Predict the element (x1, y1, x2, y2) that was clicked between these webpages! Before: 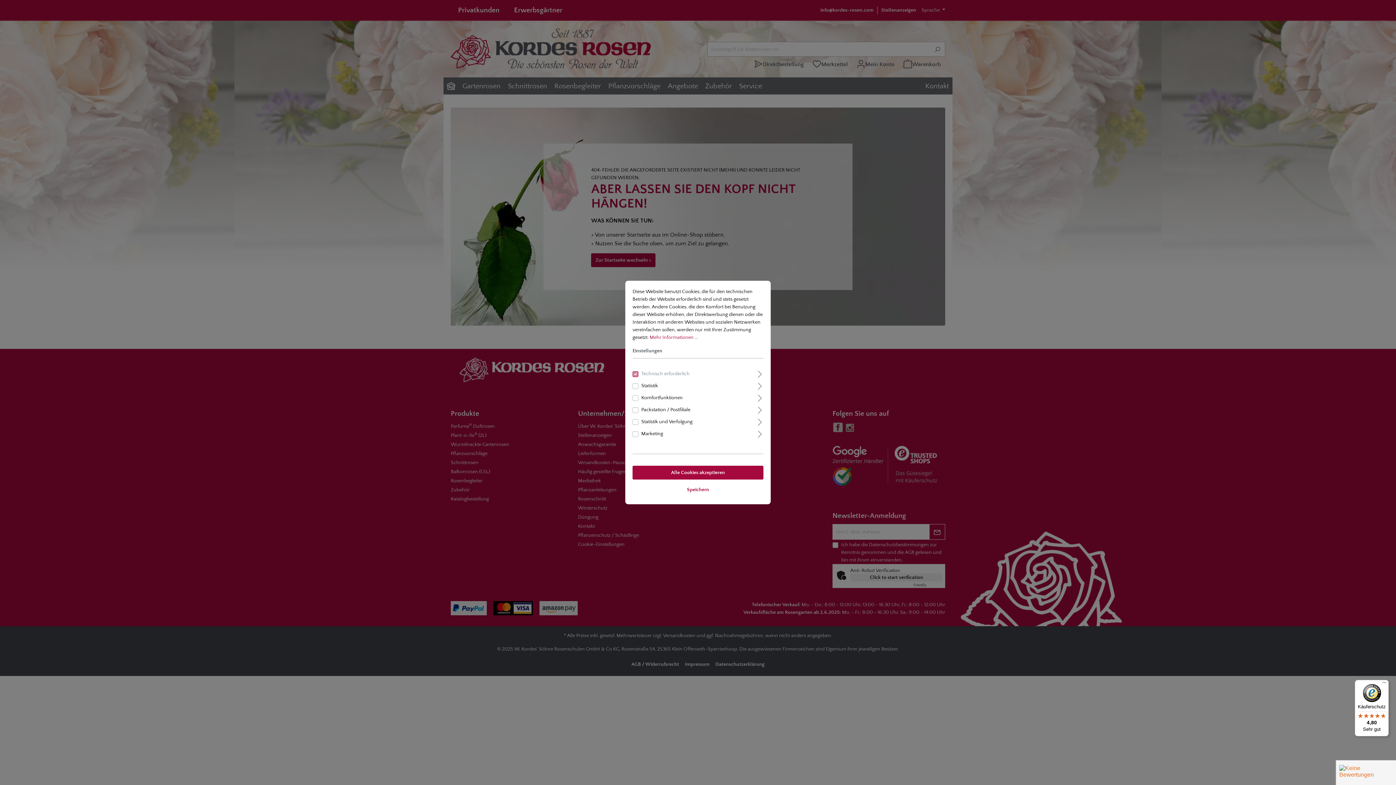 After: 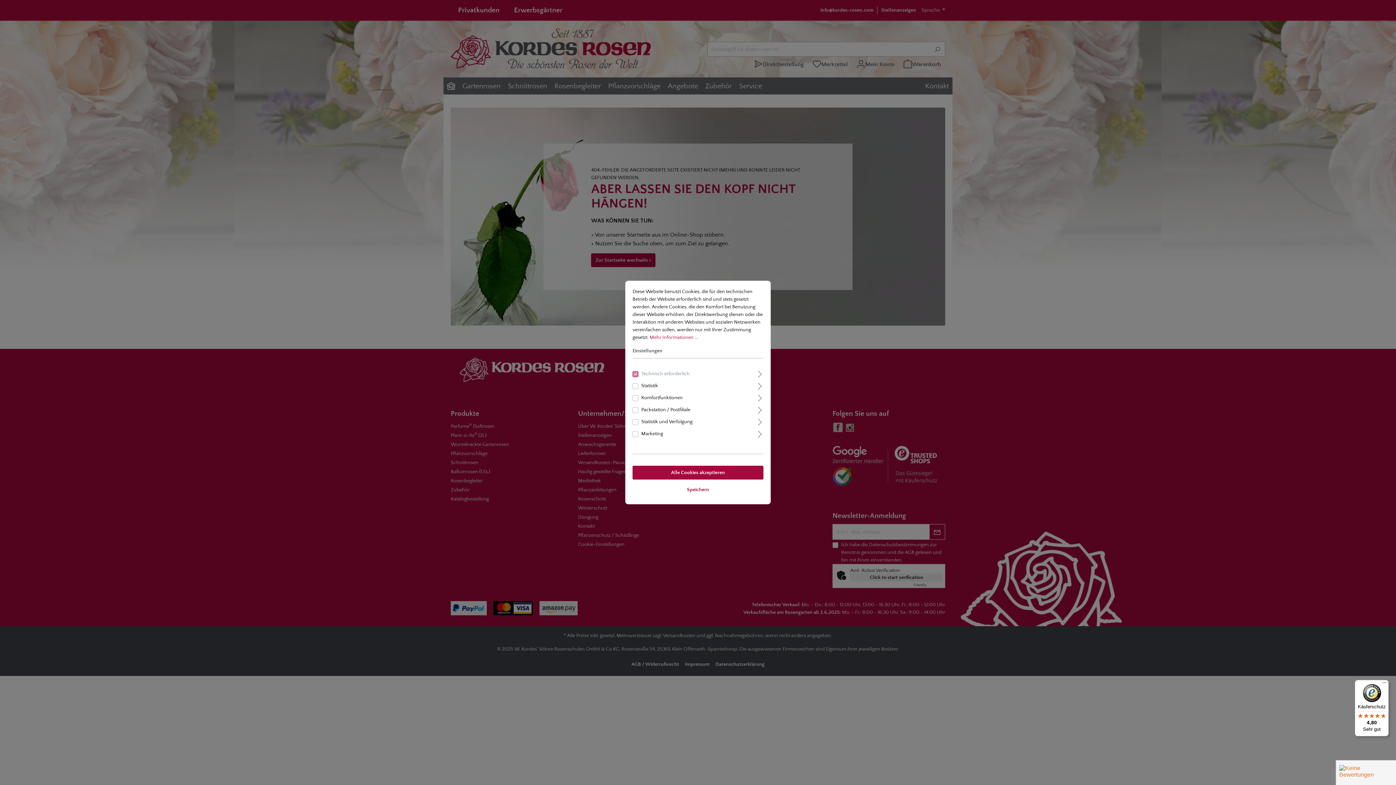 Action: bbox: (1355, 680, 1389, 736) label: Käuferschutz

4,80

Sehr gut